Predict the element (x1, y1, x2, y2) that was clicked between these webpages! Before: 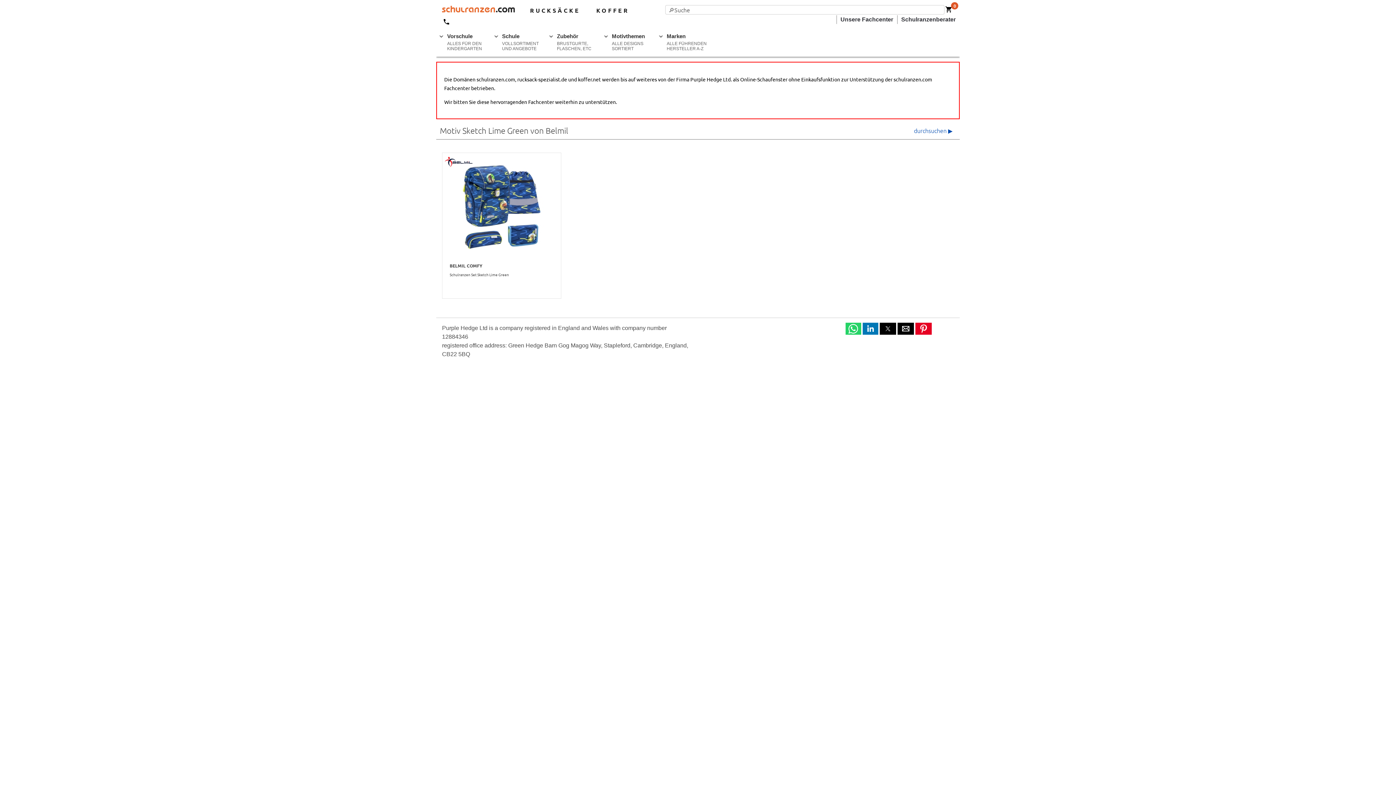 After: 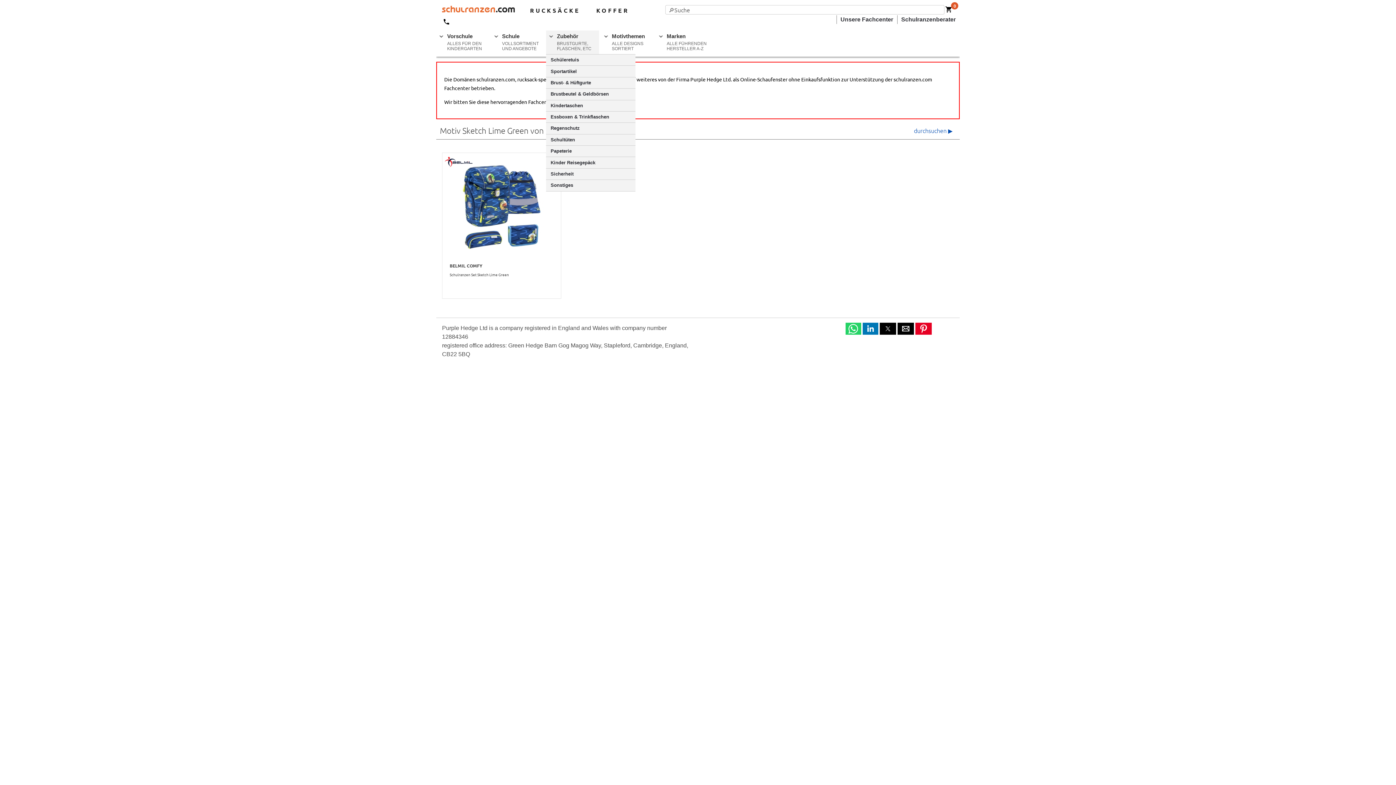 Action: label: Zubehör
BRUSTGURTE, FLASCHEN, ETC bbox: (546, 30, 599, 54)